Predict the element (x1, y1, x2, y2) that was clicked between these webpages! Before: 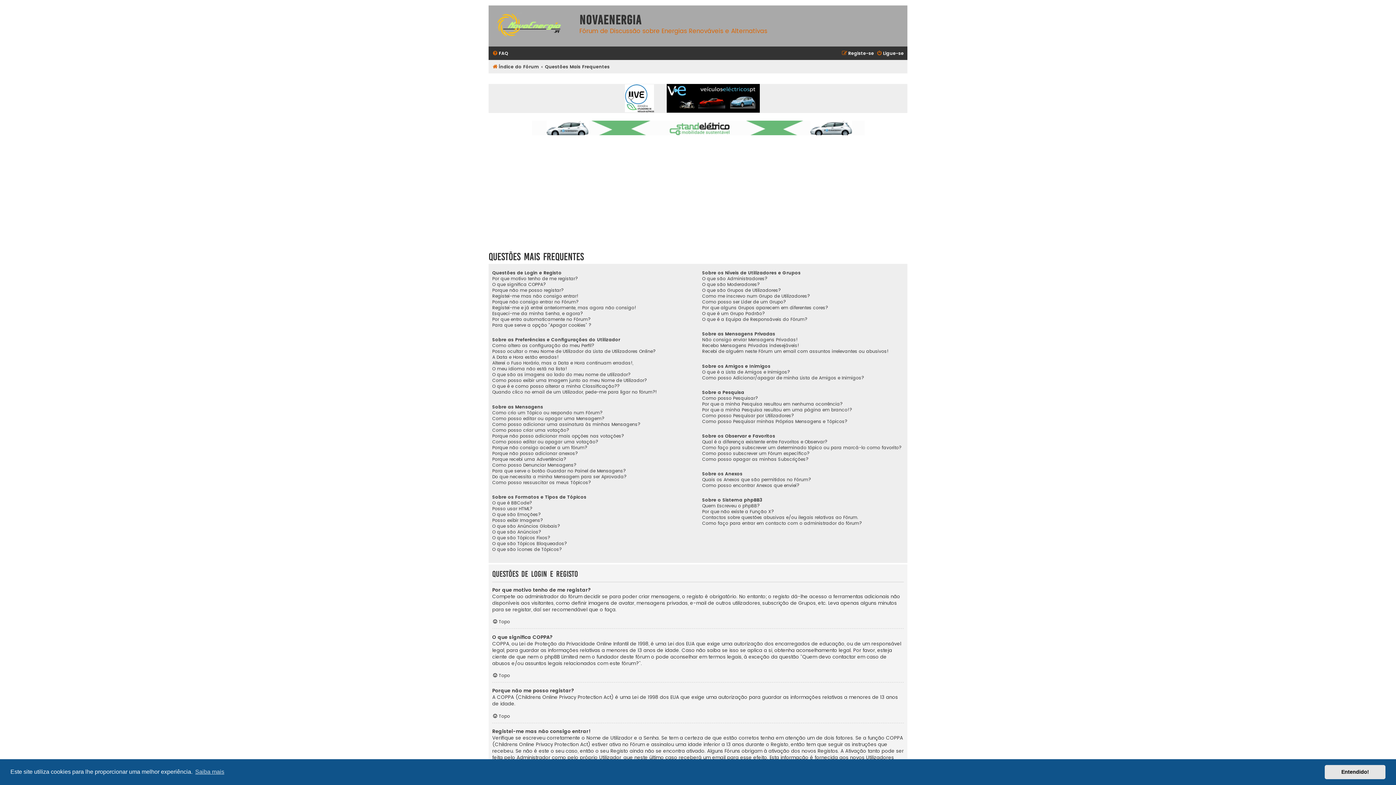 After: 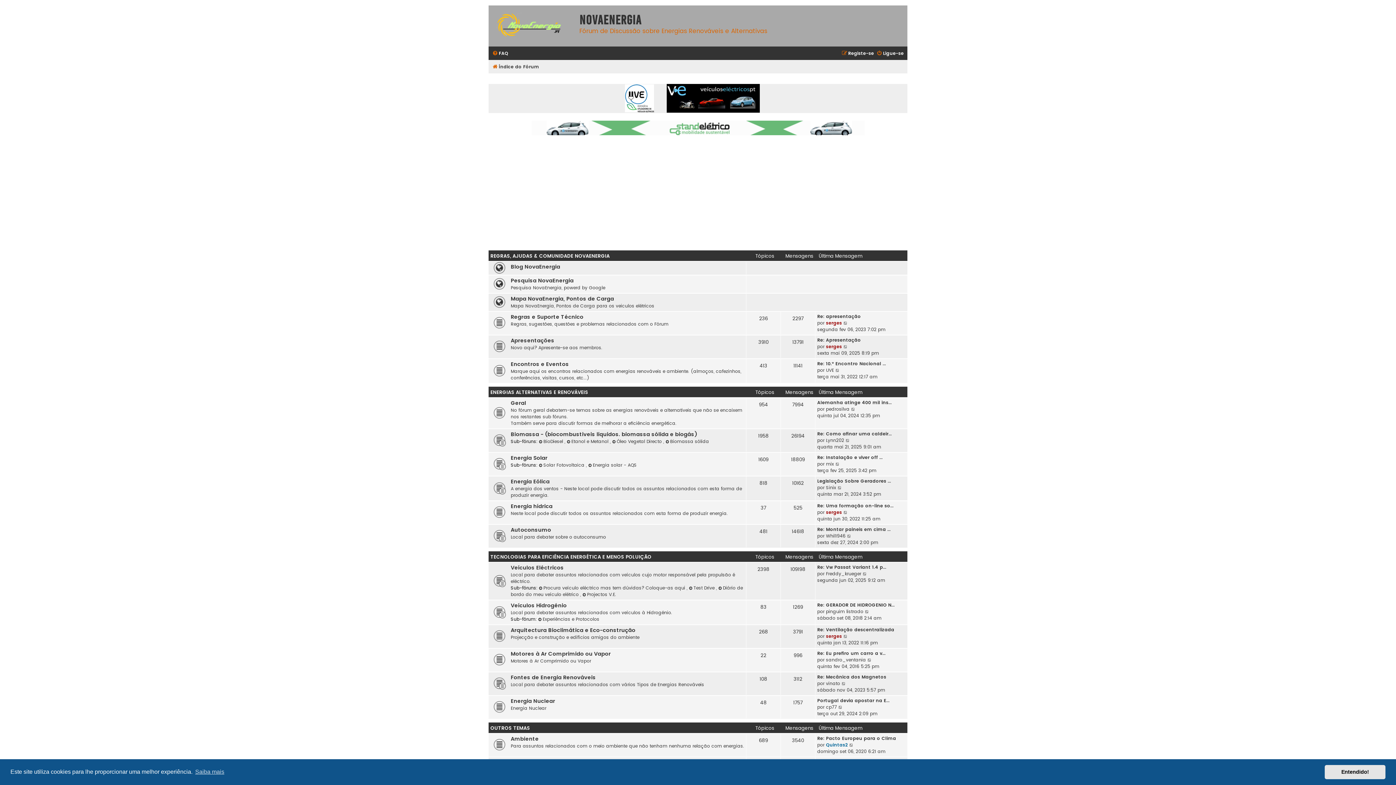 Action: label: Índice do Fórum bbox: (492, 62, 539, 71)